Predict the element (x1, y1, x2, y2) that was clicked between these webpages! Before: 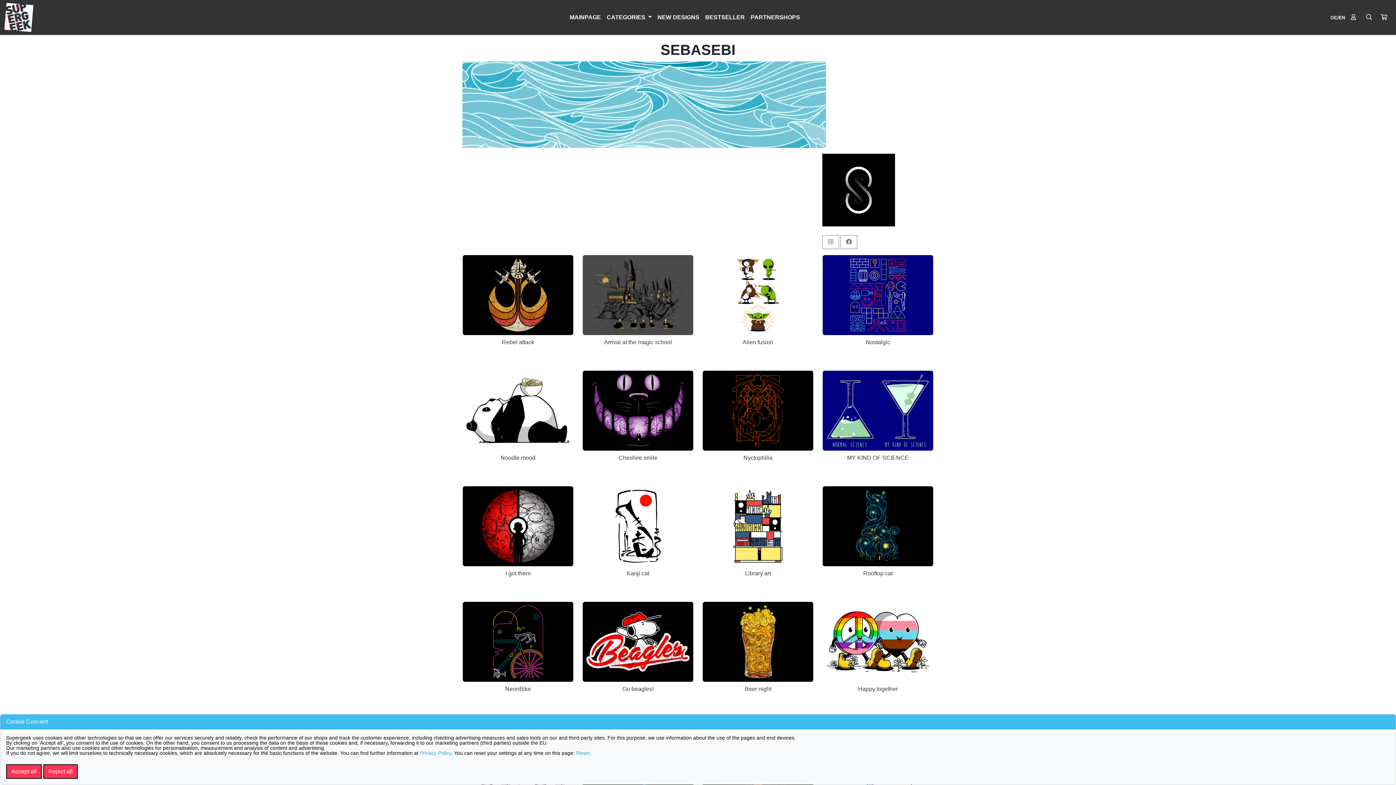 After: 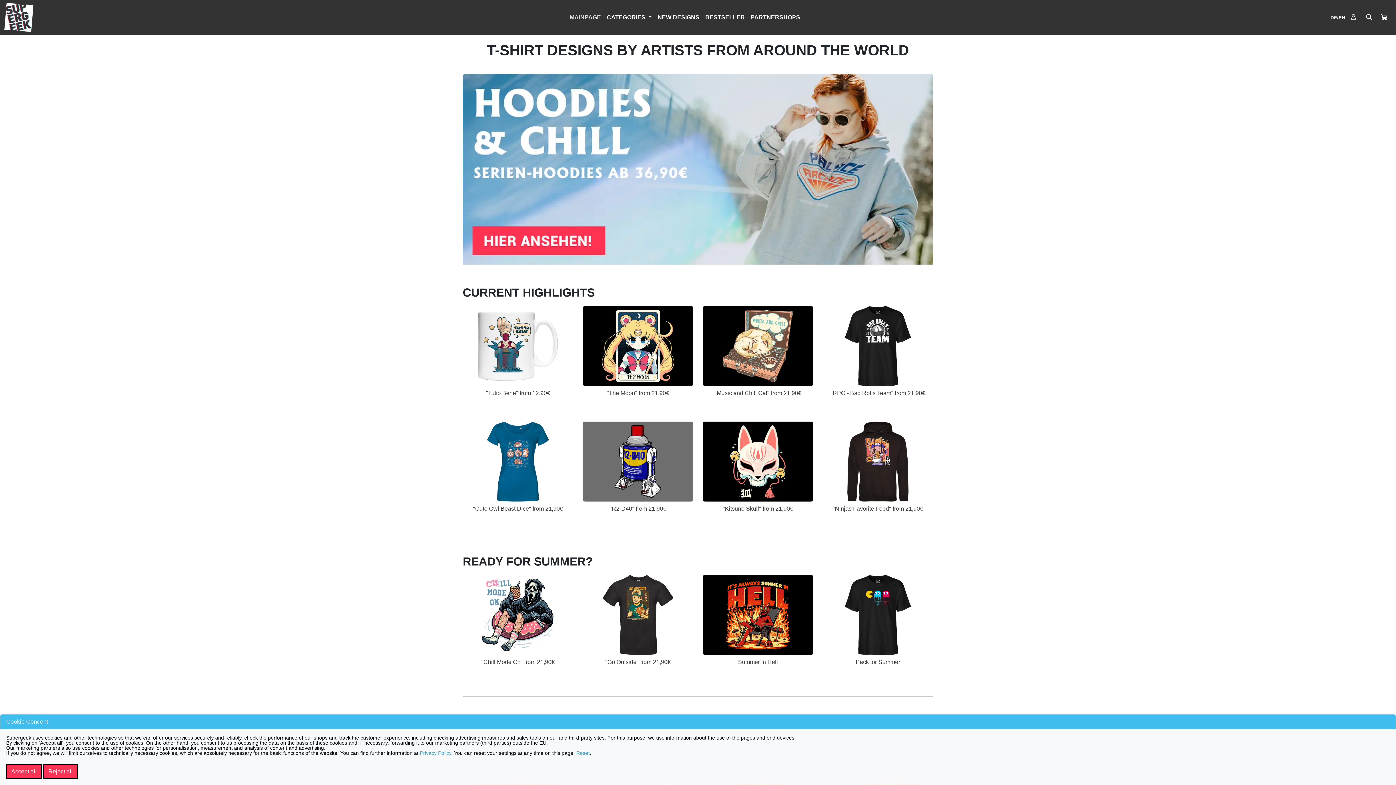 Action: label: MAINPAGE bbox: (566, 10, 604, 24)